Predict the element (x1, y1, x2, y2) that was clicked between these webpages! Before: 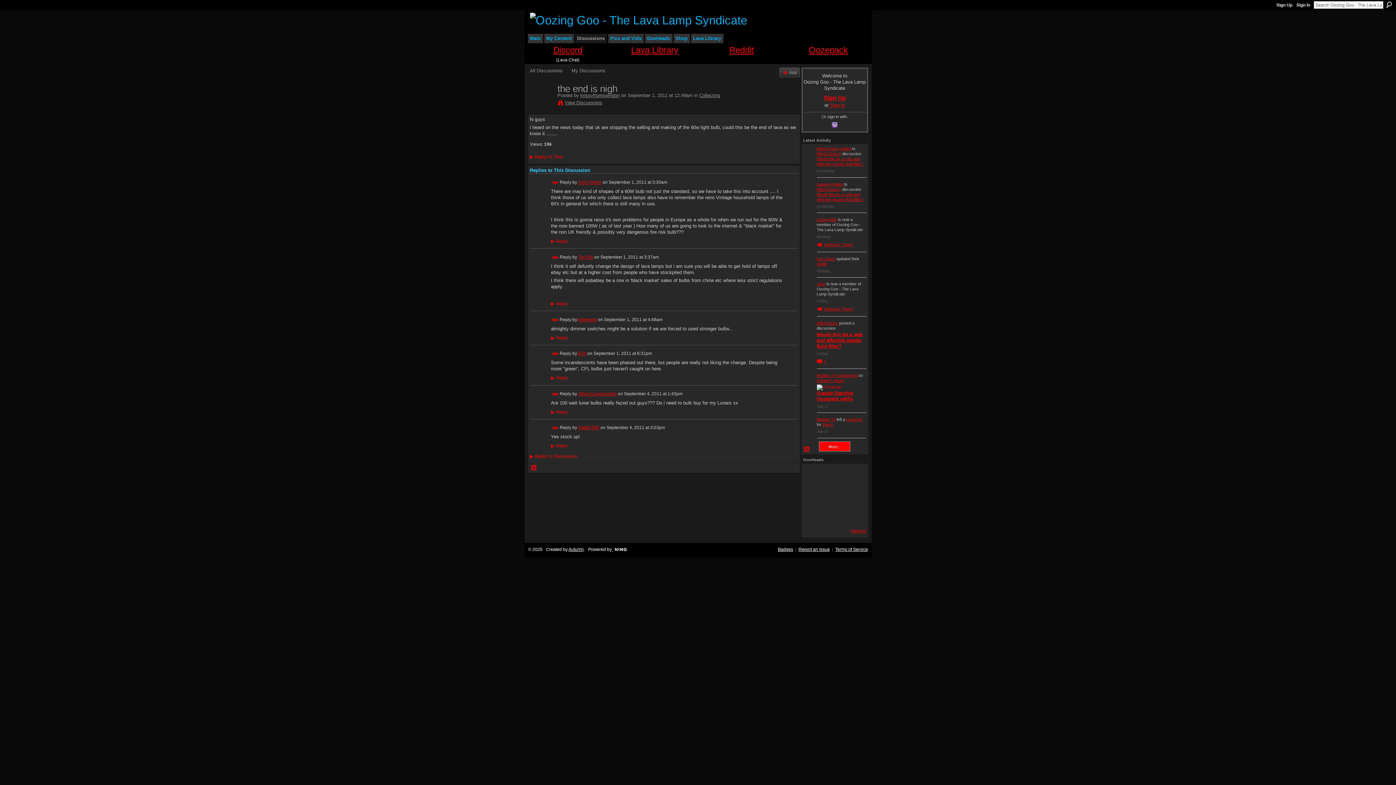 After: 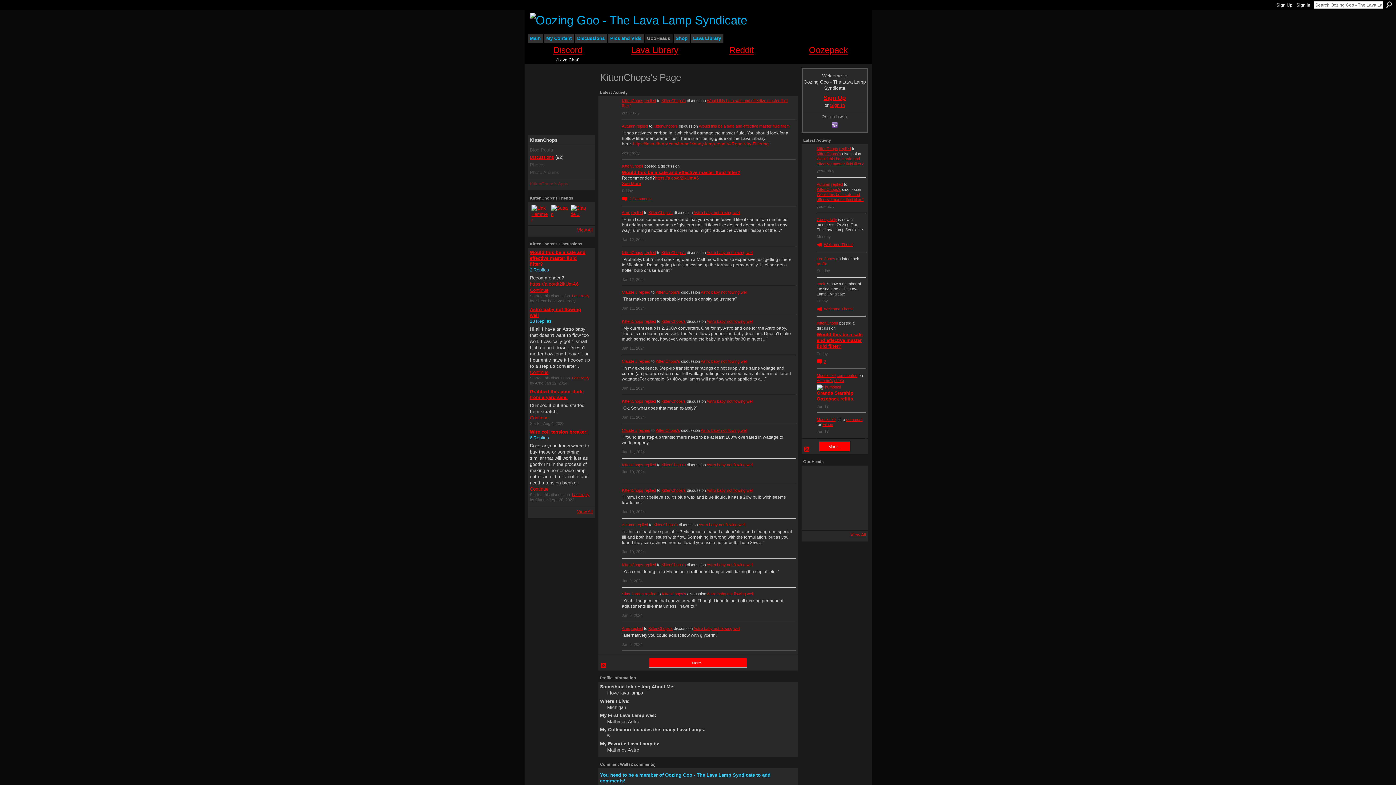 Action: label: KittenChops bbox: (816, 146, 838, 150)